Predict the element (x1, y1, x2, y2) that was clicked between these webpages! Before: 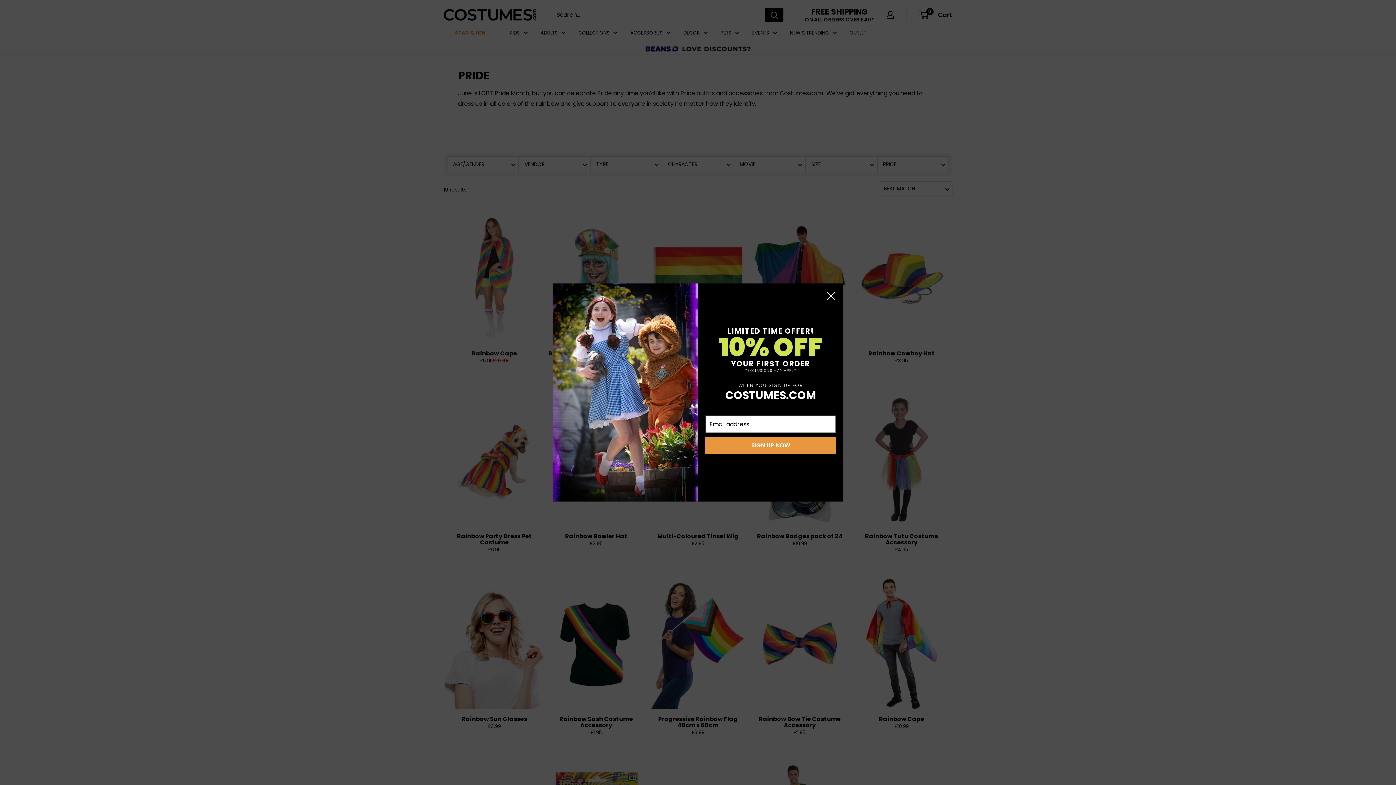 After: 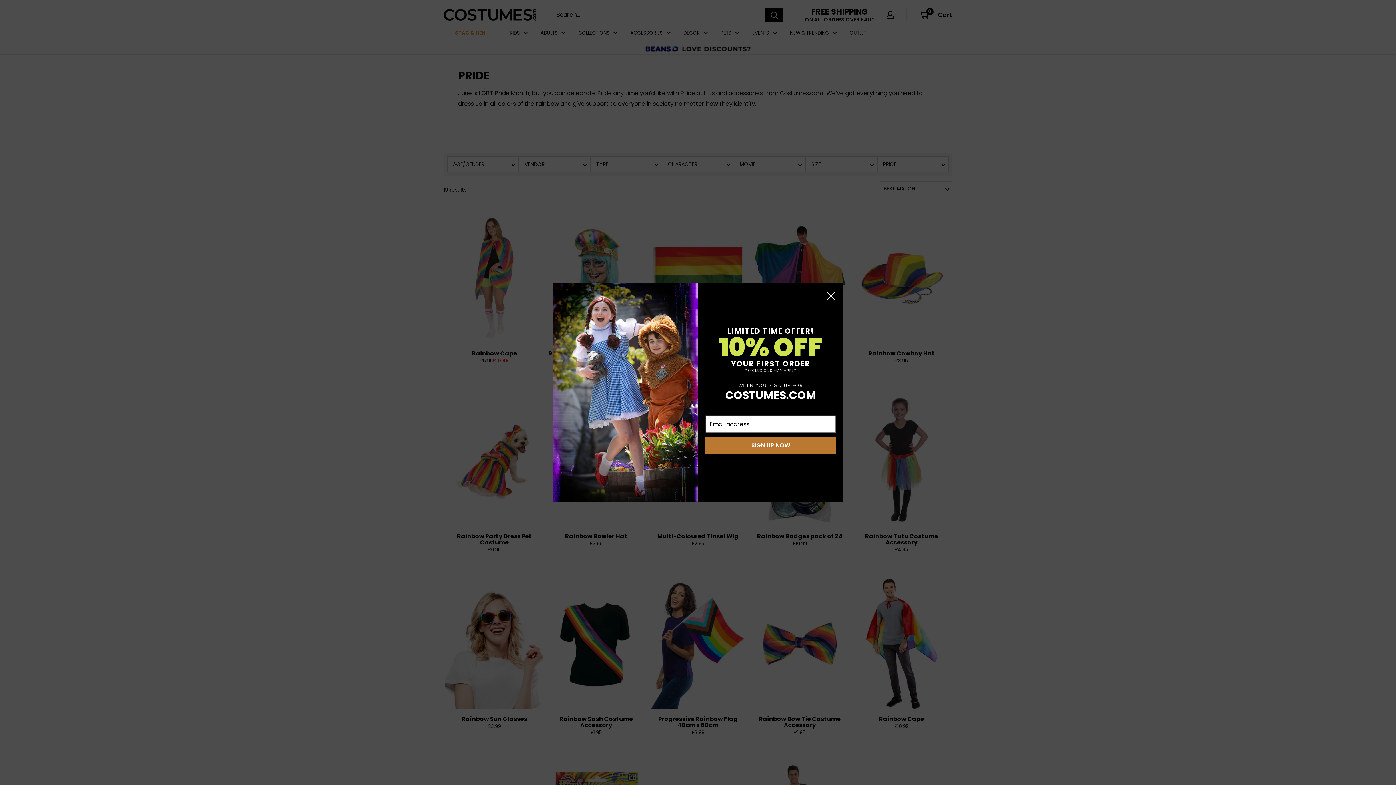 Action: label: SIGN UP NOW bbox: (705, 436, 836, 454)